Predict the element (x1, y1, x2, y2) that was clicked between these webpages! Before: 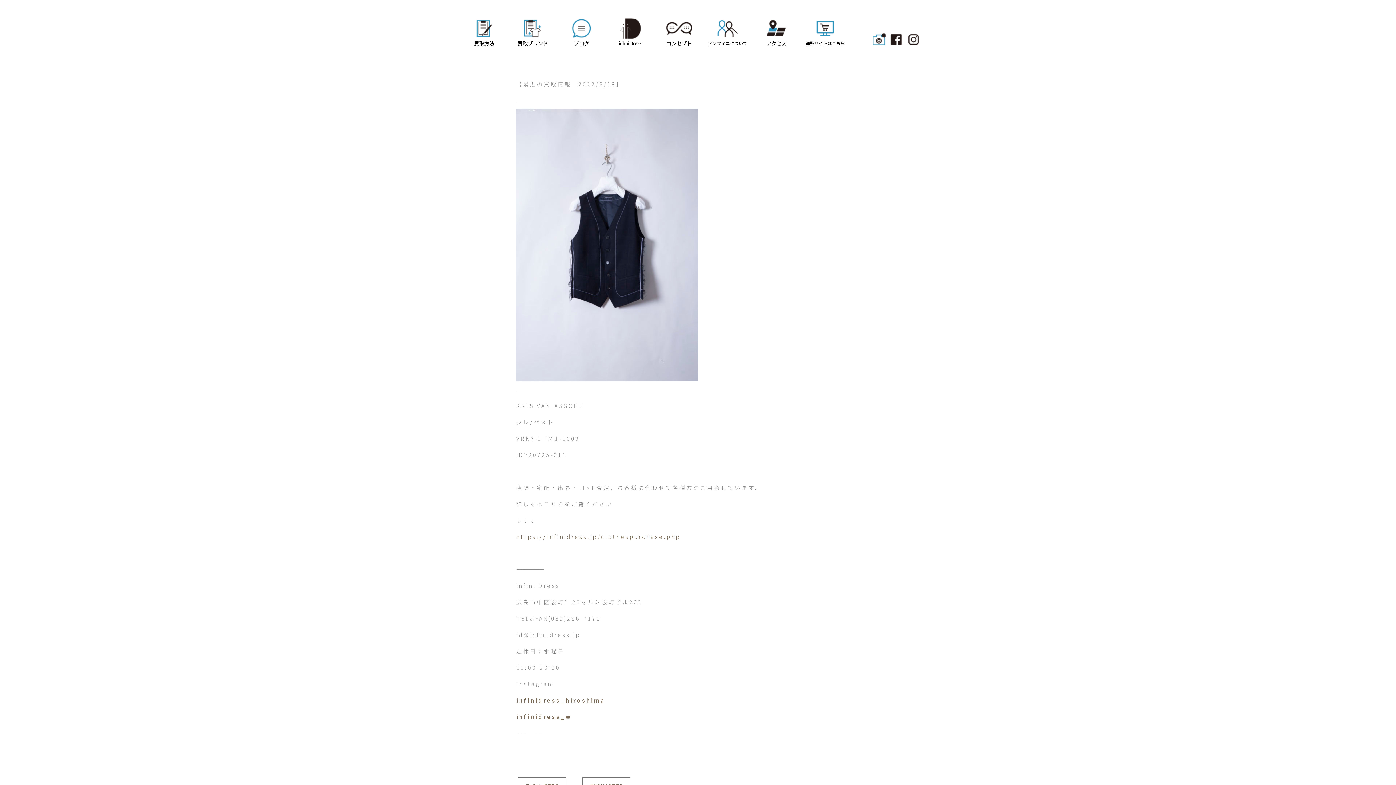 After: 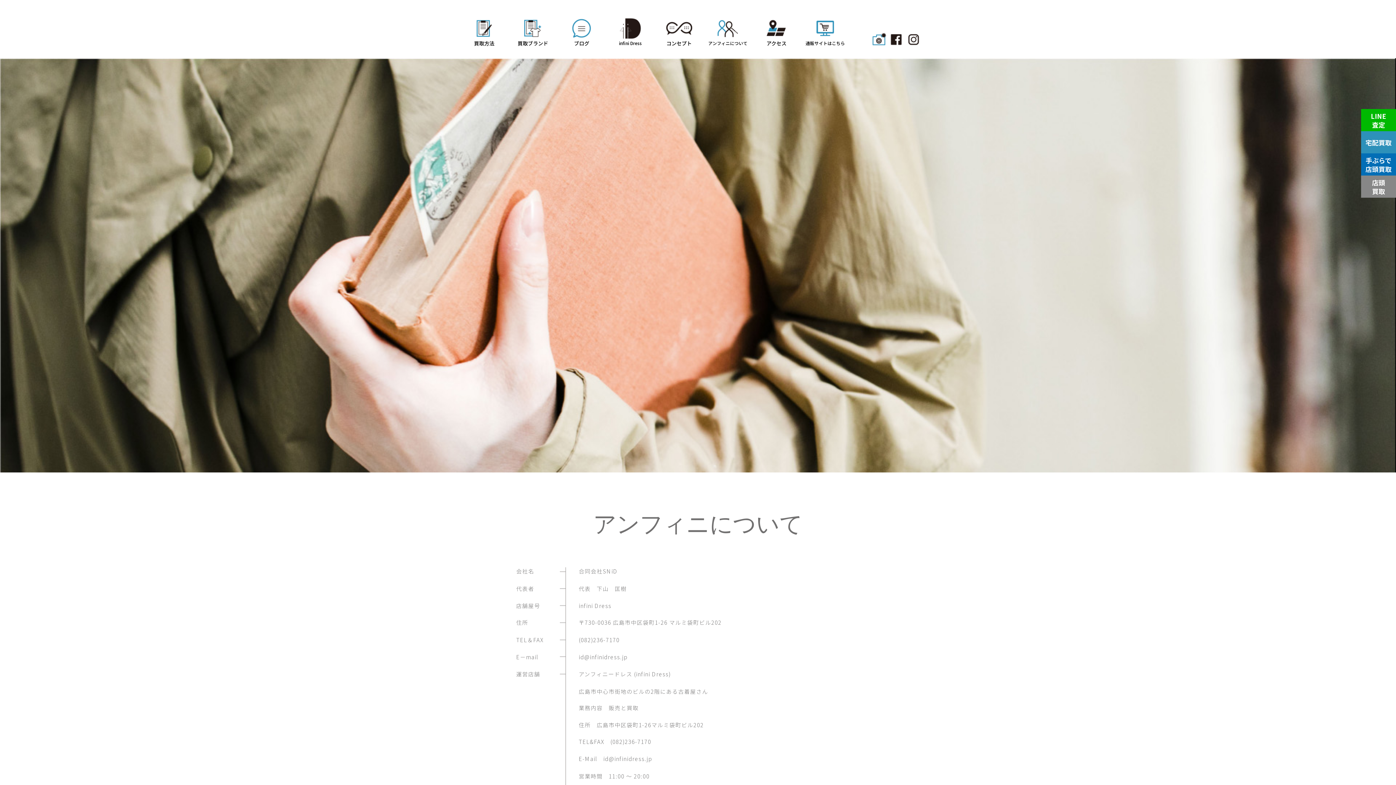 Action: label: アンフィニについて bbox: (708, 18, 748, 50)